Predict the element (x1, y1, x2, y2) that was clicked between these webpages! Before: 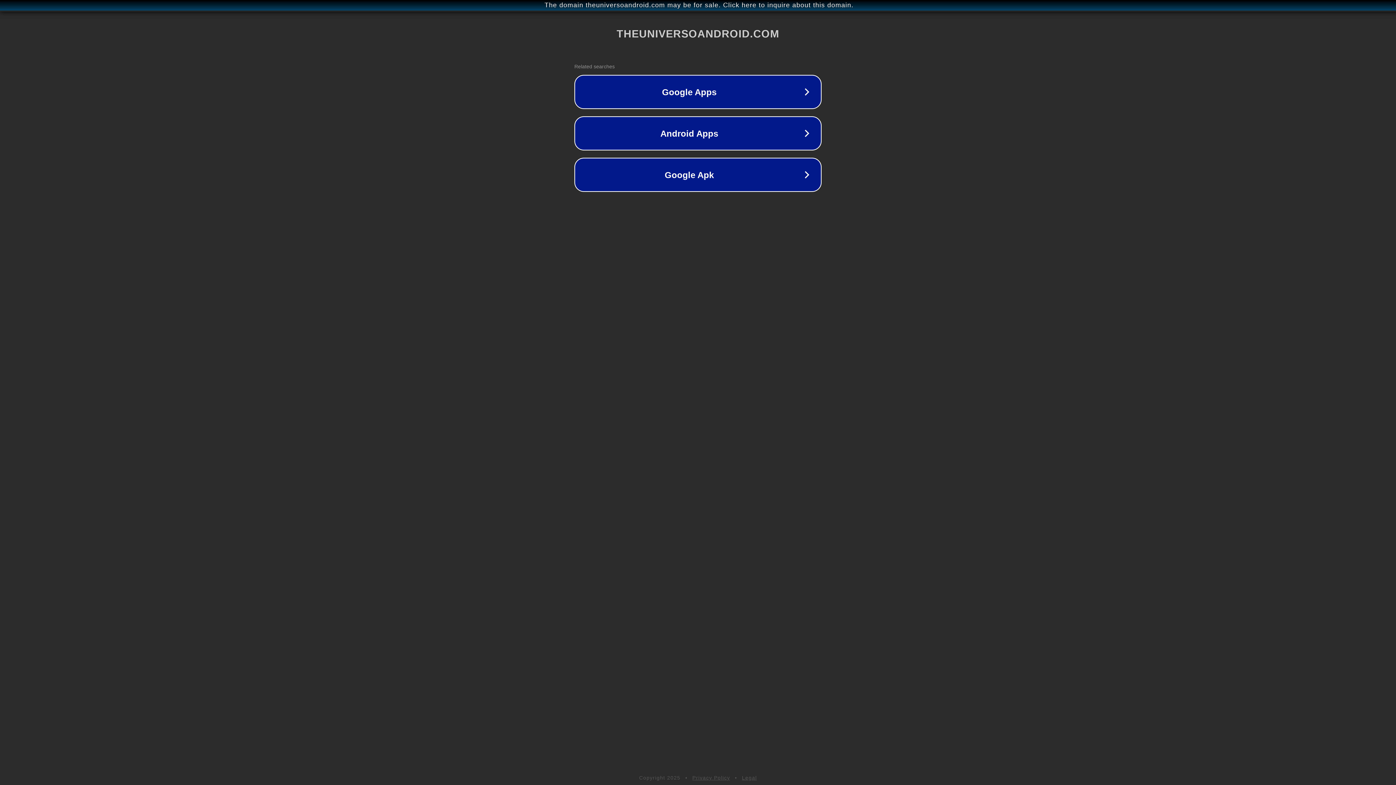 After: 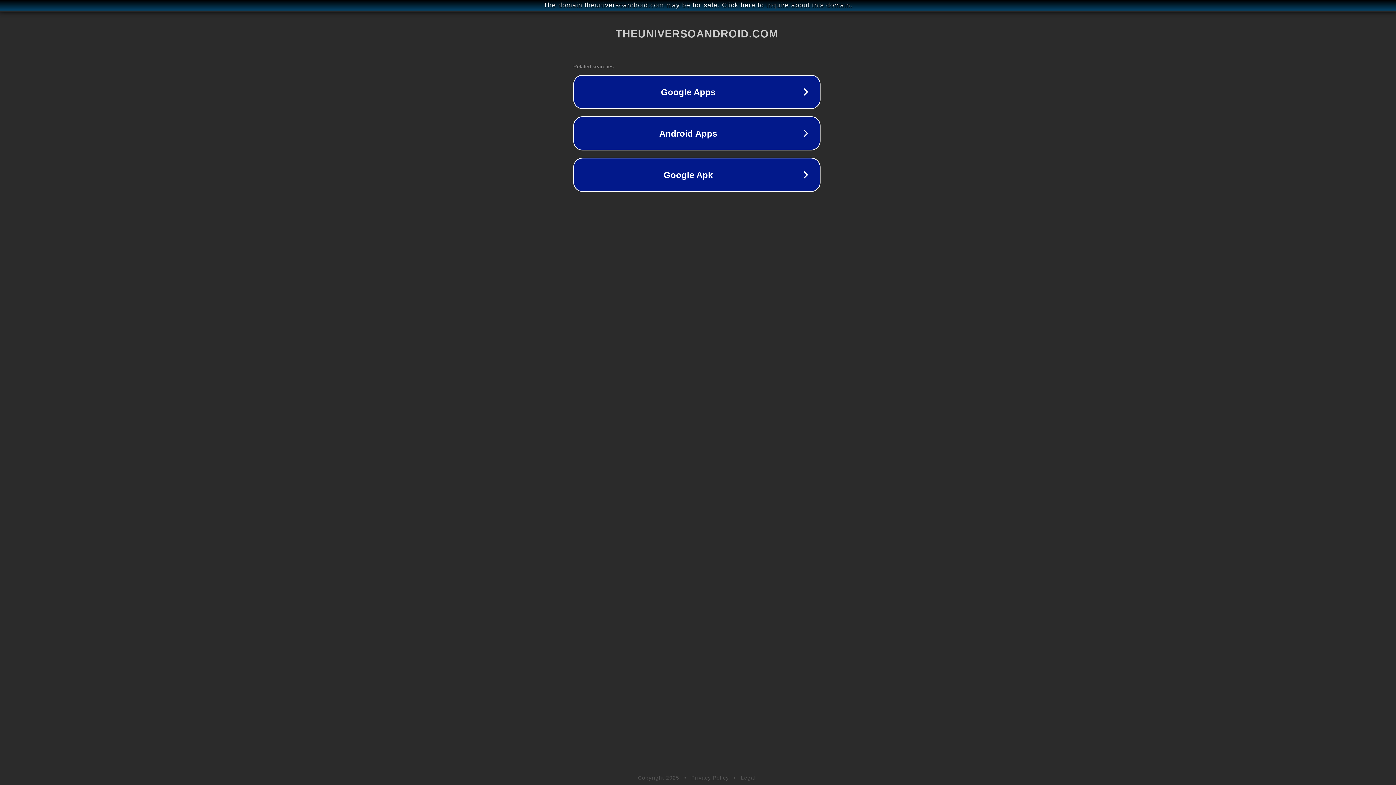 Action: label: The domain theuniversoandroid.com may be for sale. Click here to inquire about this domain. bbox: (1, 1, 1397, 9)